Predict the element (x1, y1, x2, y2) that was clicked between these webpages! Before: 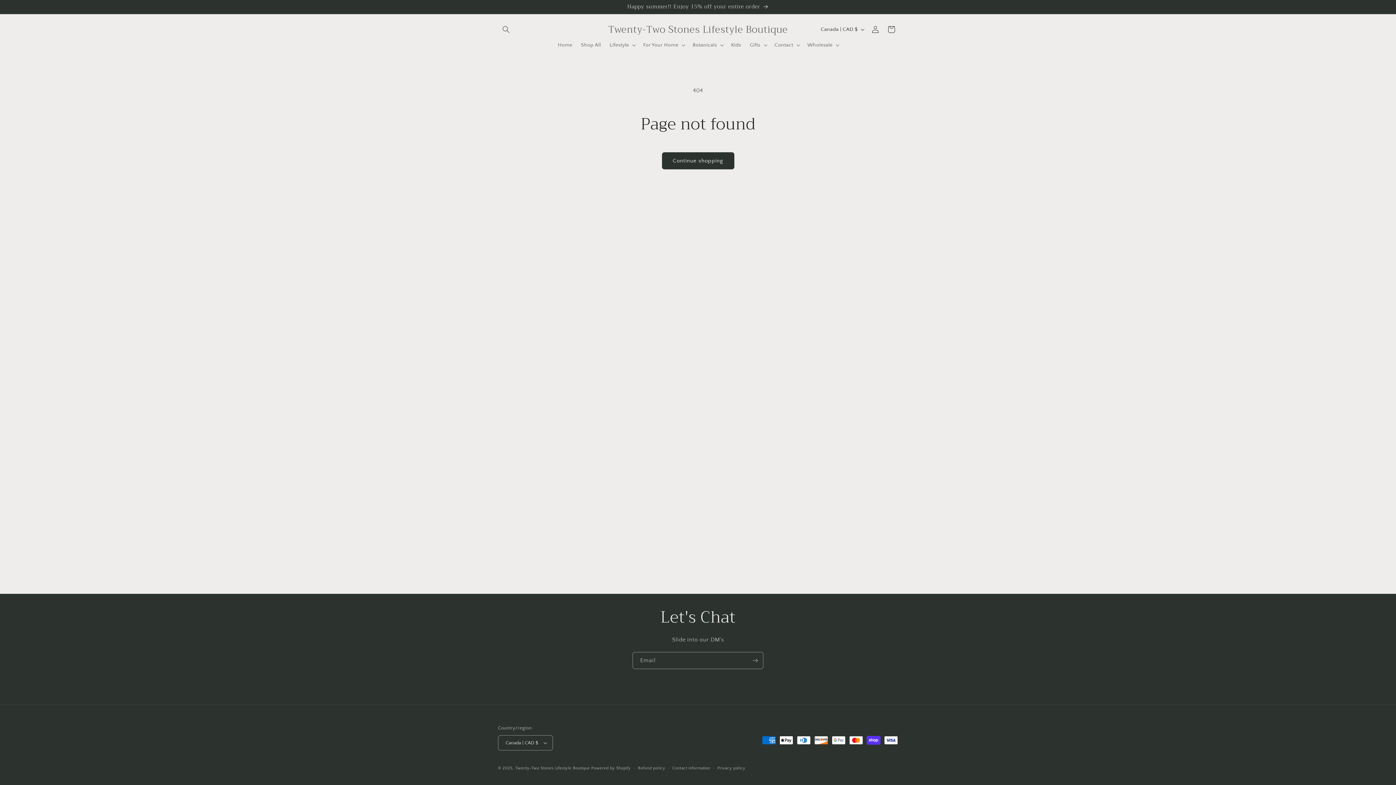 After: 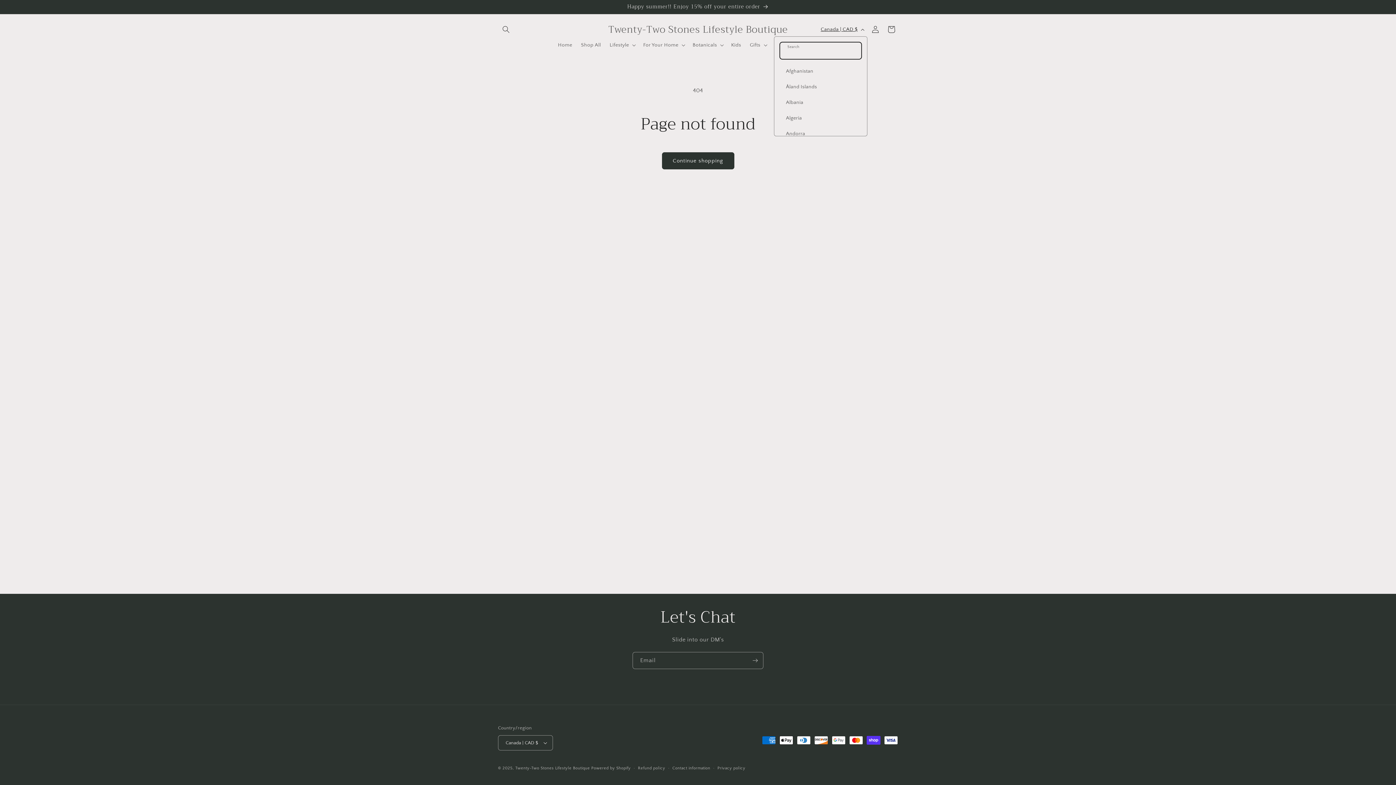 Action: label: Canada | CAD $ bbox: (816, 22, 867, 36)